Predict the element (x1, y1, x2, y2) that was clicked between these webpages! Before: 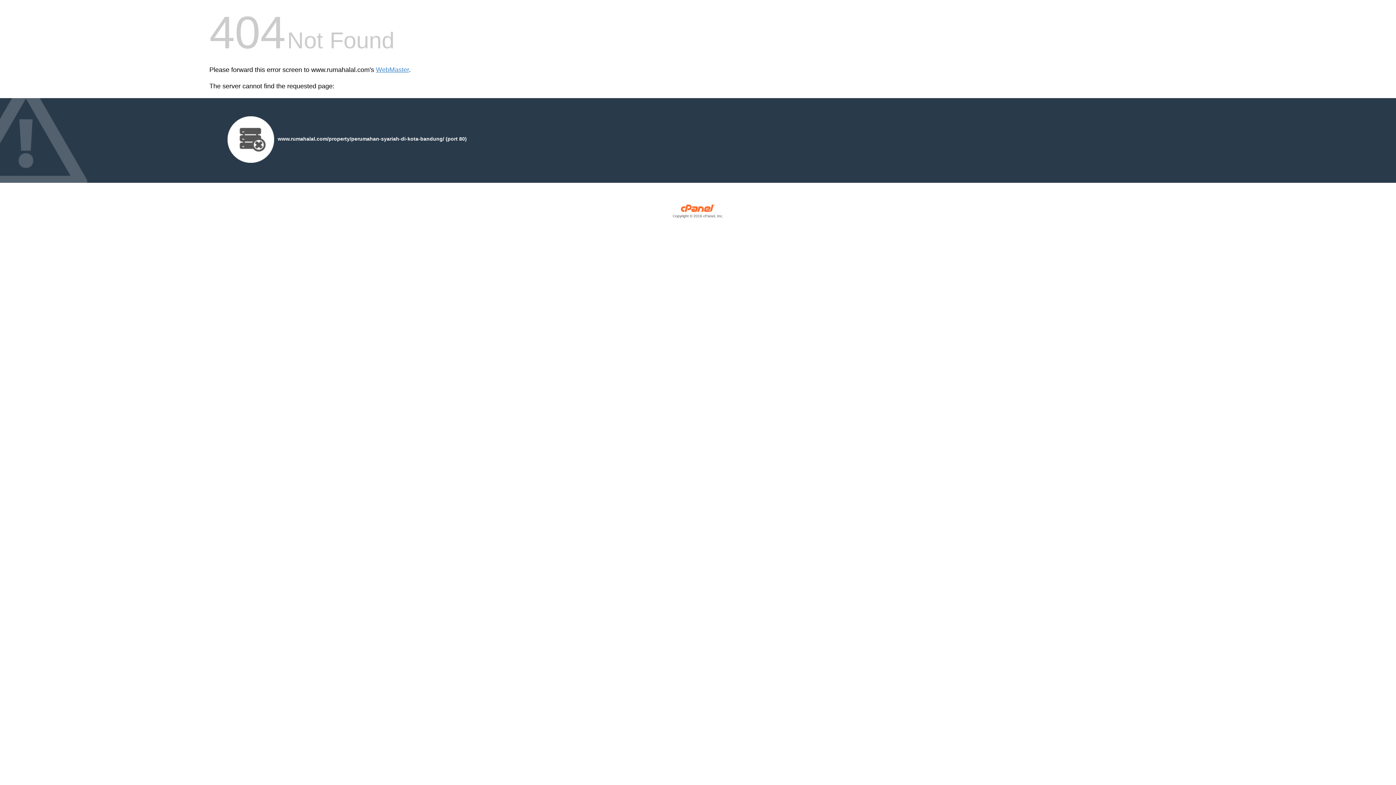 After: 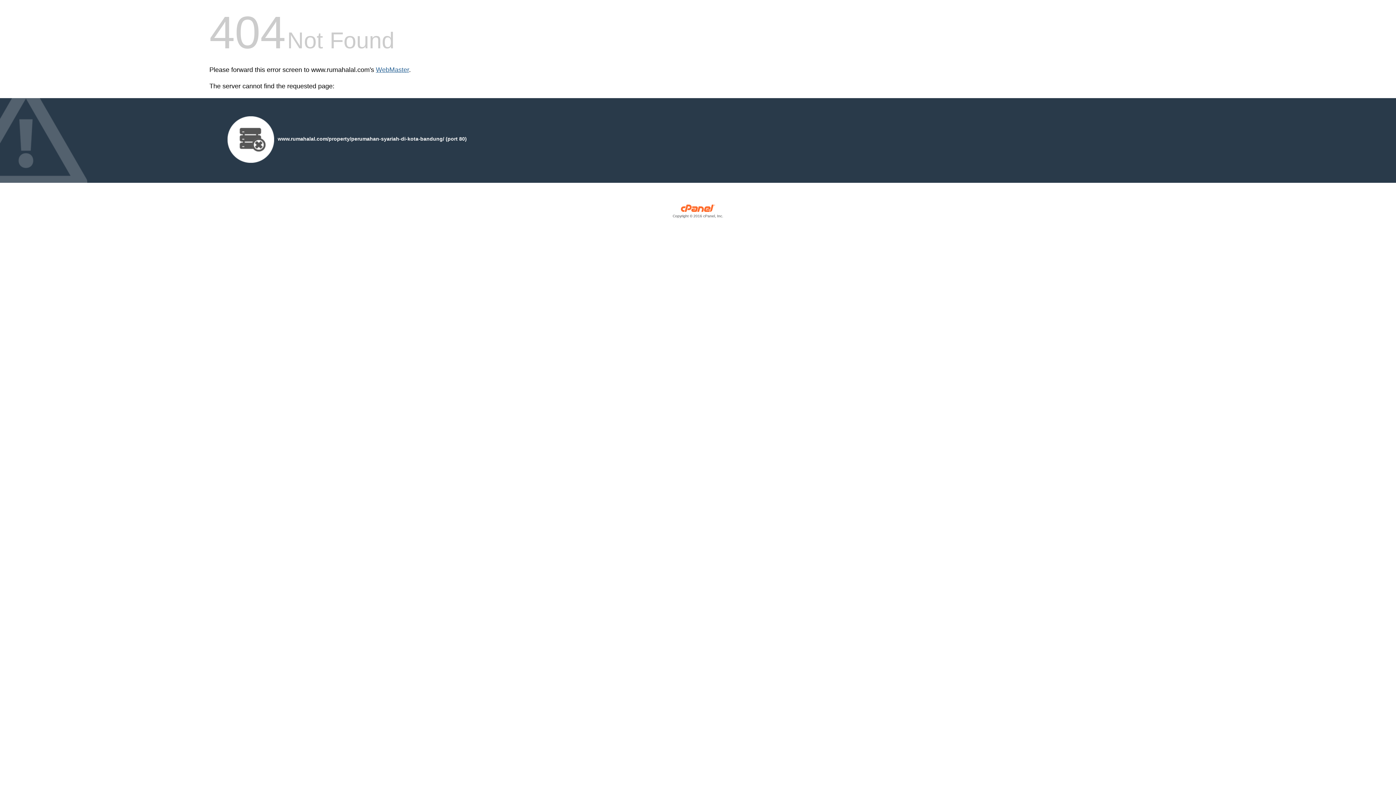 Action: bbox: (376, 66, 409, 73) label: WebMaster